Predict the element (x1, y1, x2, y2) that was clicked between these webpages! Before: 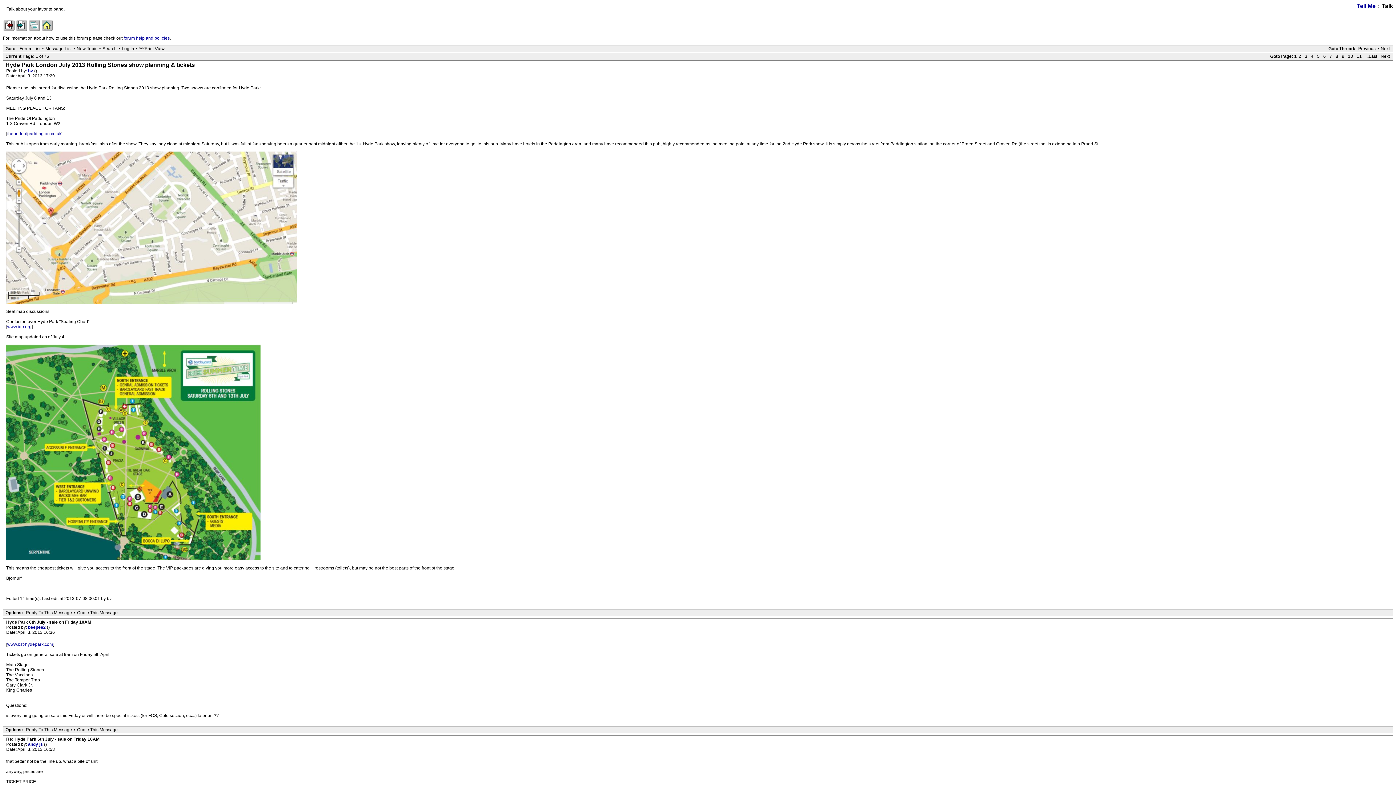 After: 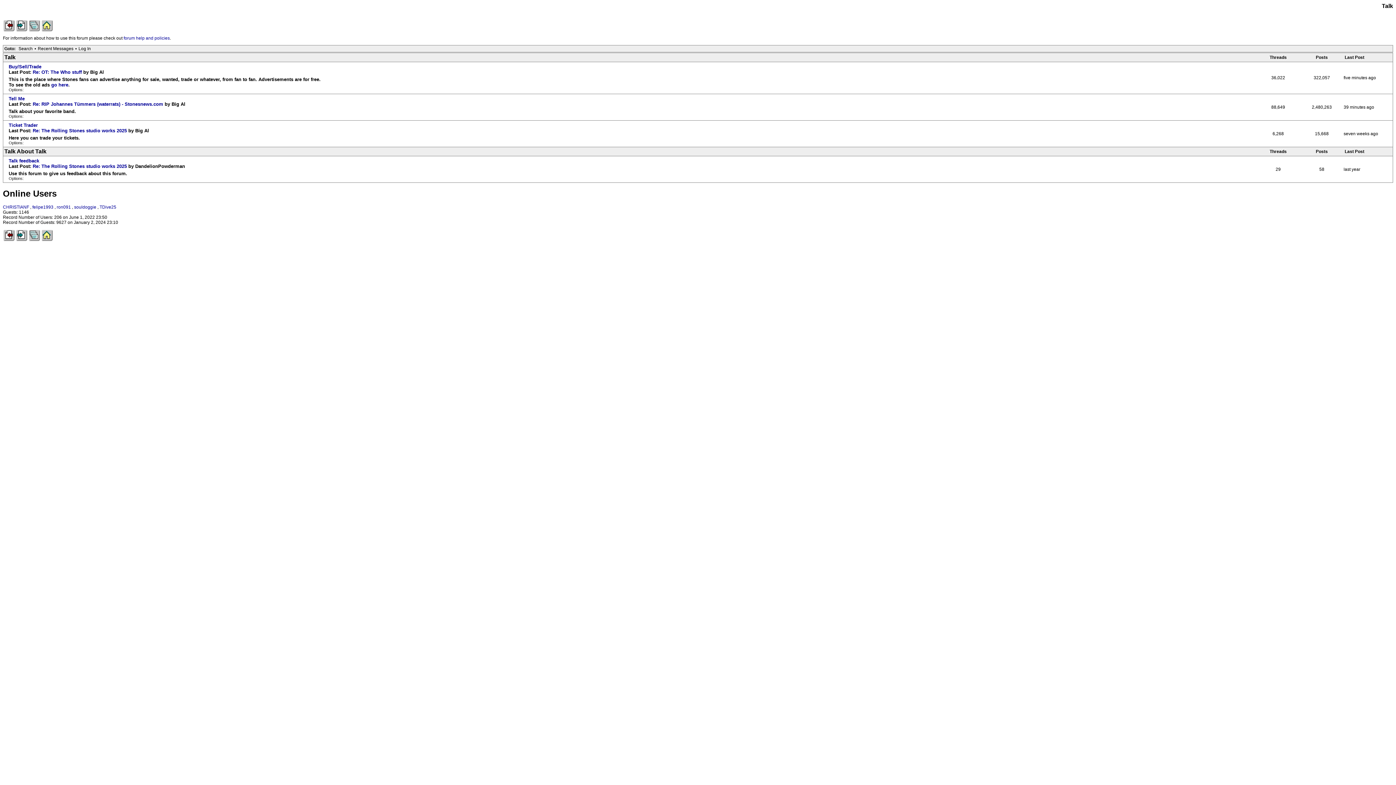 Action: bbox: (17, 45, 42, 51) label: Forum List